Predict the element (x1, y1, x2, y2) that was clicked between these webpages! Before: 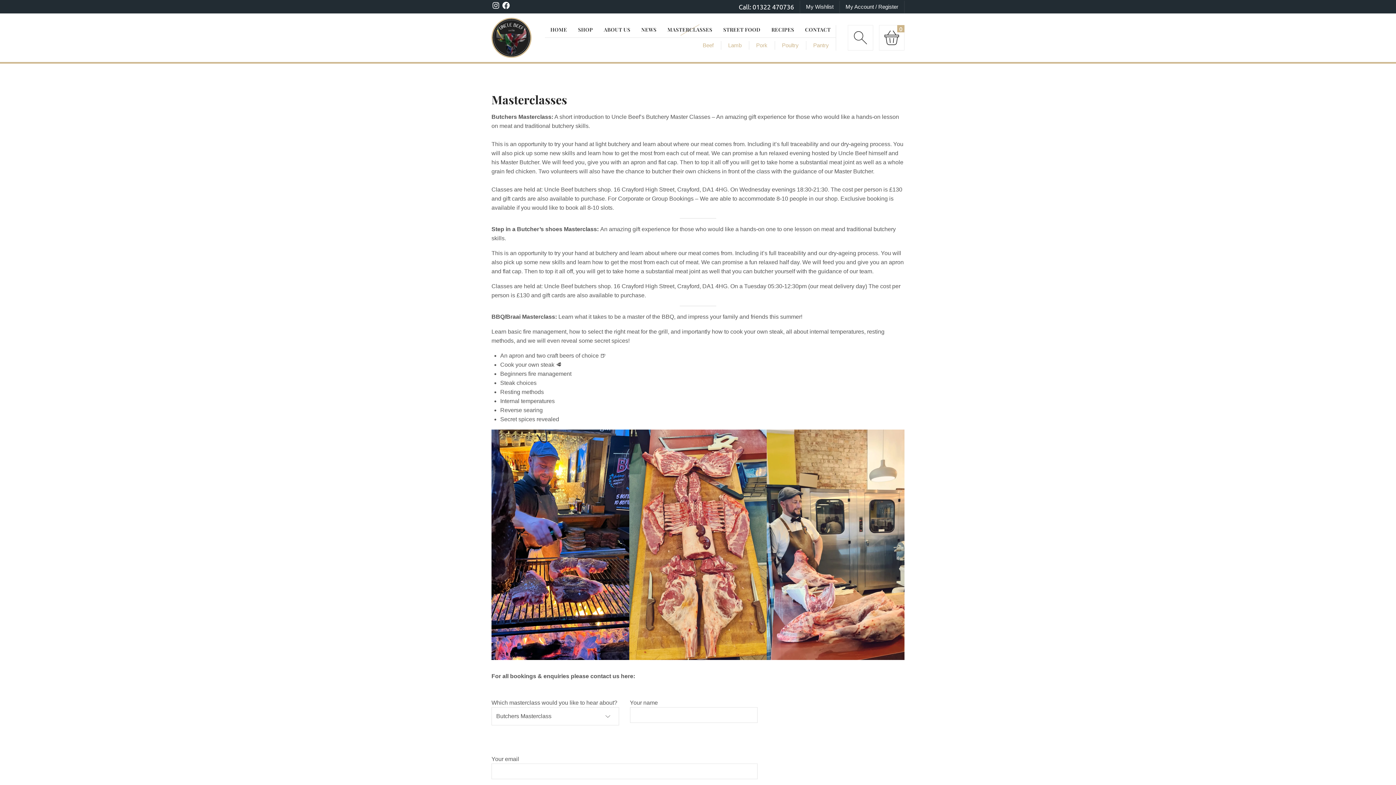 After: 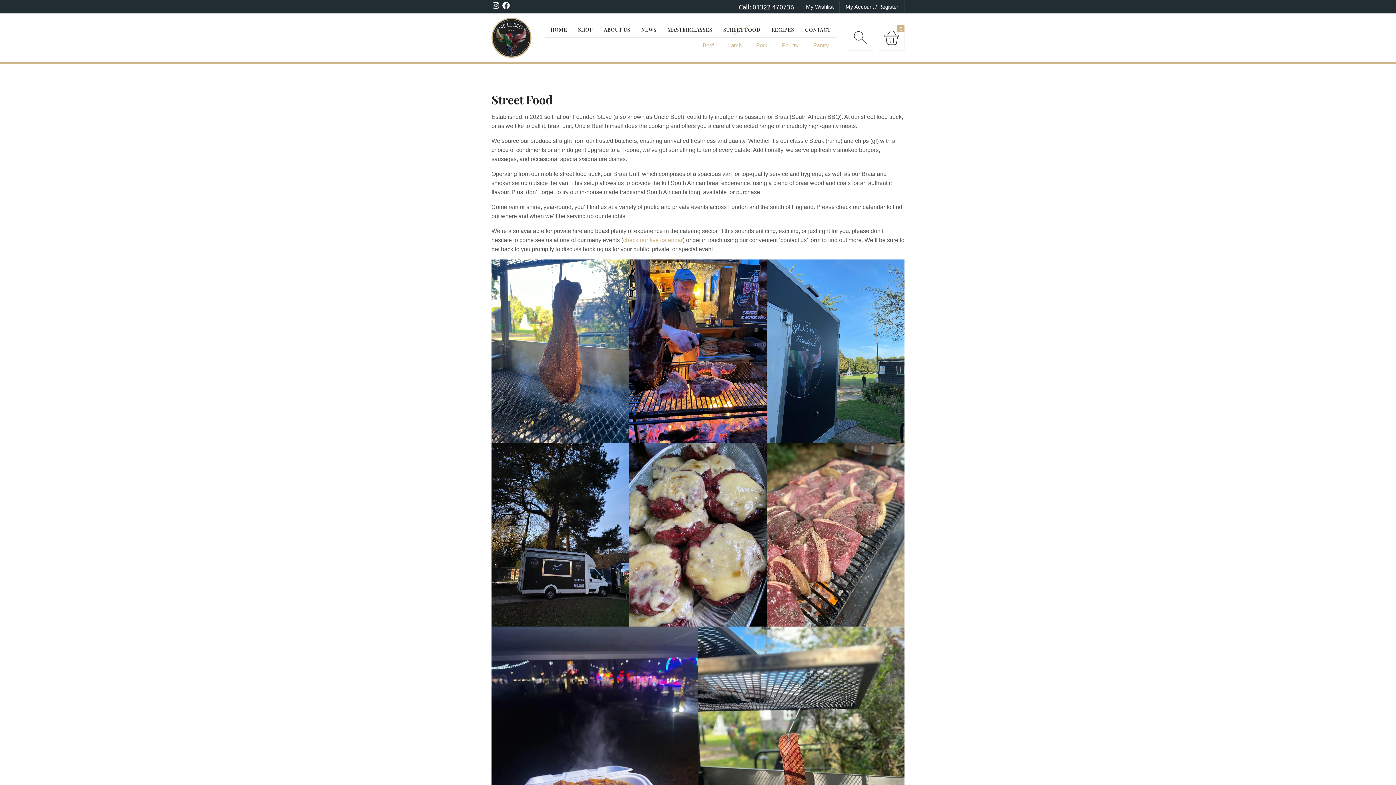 Action: label: STREET FOOD bbox: (718, 22, 766, 37)